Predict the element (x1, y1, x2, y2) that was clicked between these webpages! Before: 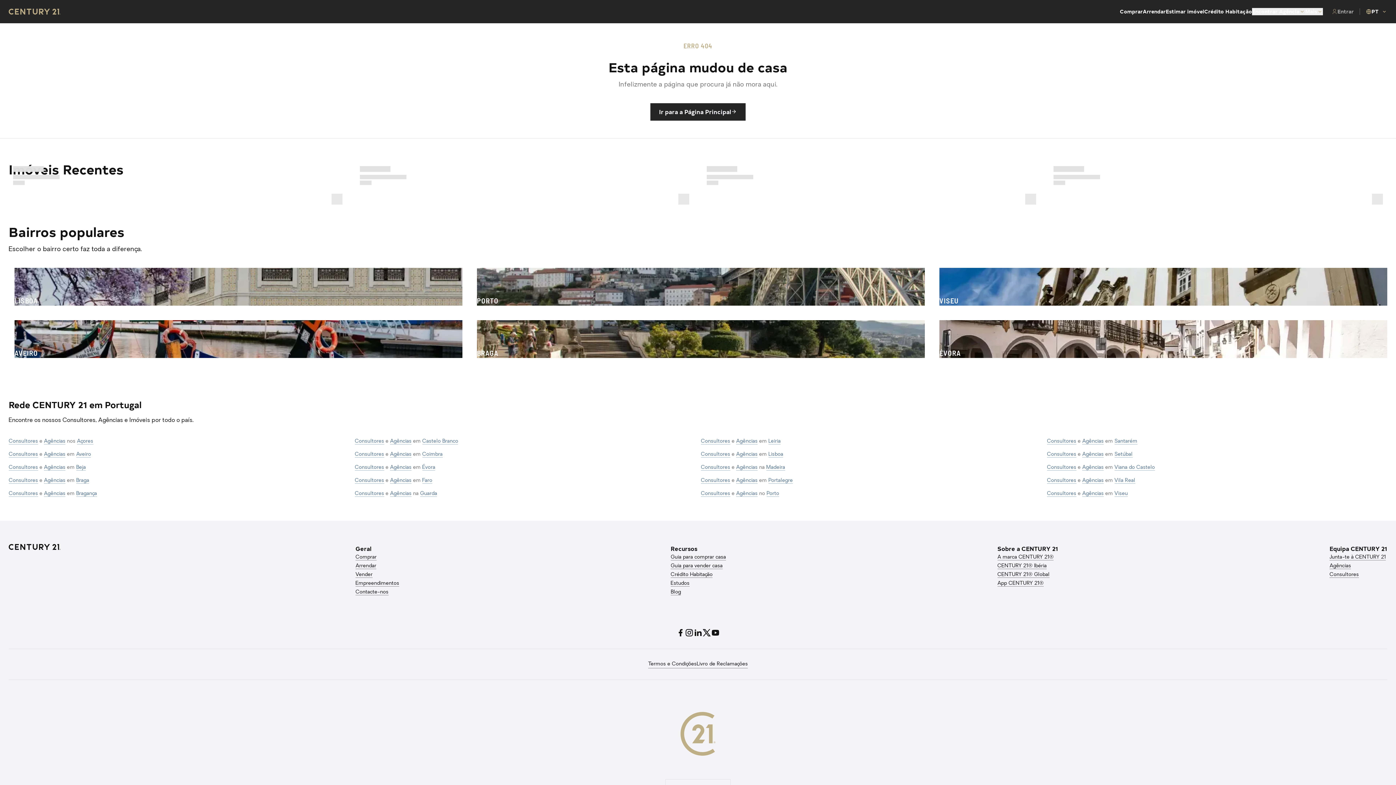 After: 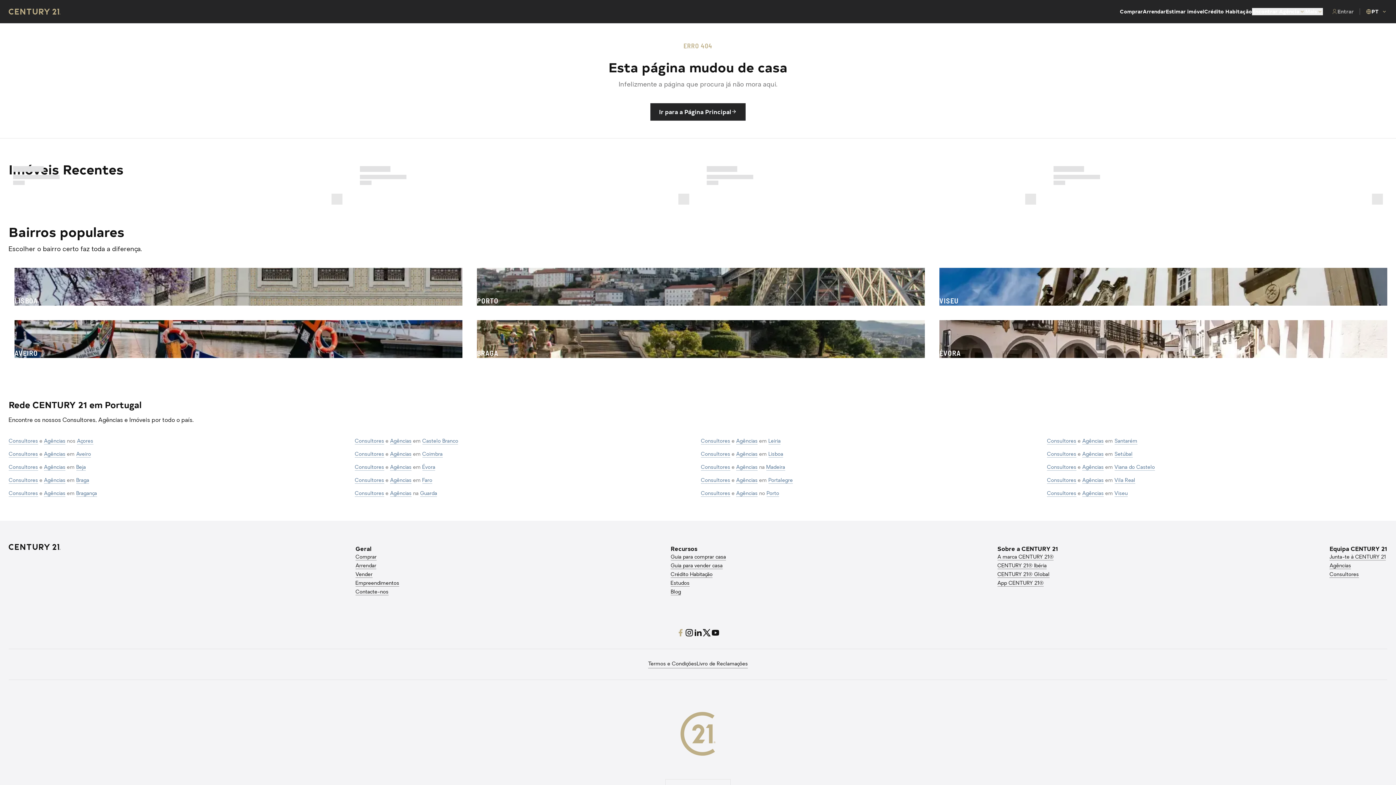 Action: bbox: (676, 628, 685, 637)